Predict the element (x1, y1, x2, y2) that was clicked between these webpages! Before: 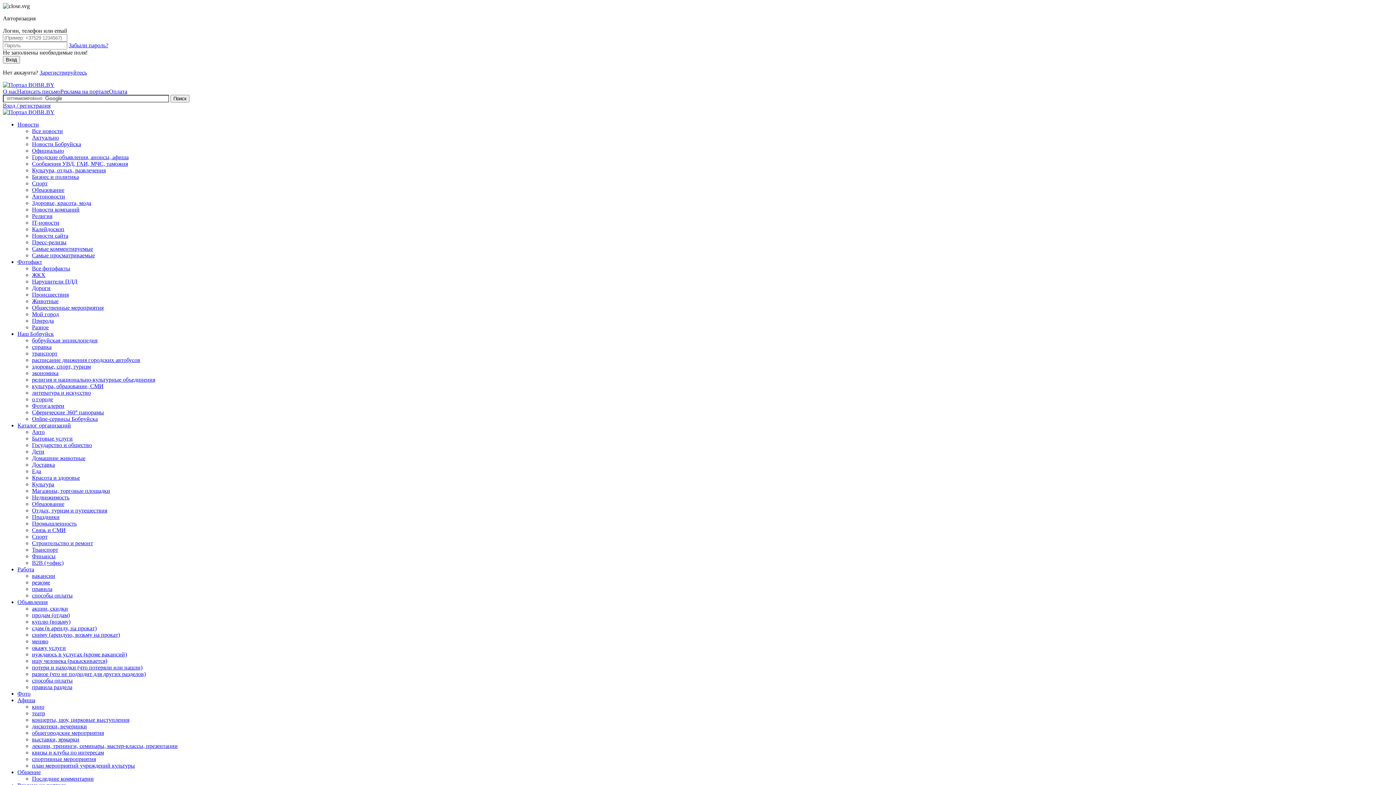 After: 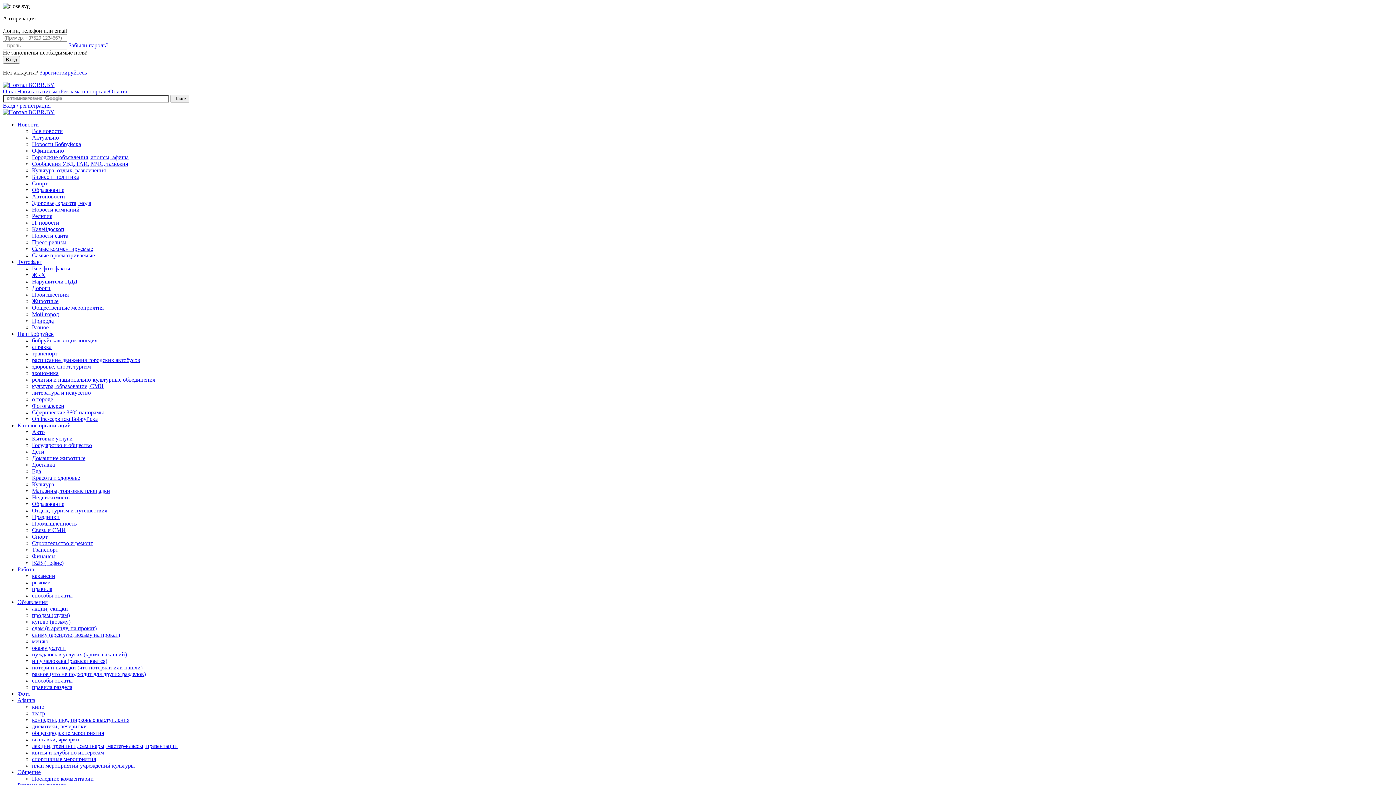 Action: bbox: (17, 330, 53, 337) label: Наш Бобруйск